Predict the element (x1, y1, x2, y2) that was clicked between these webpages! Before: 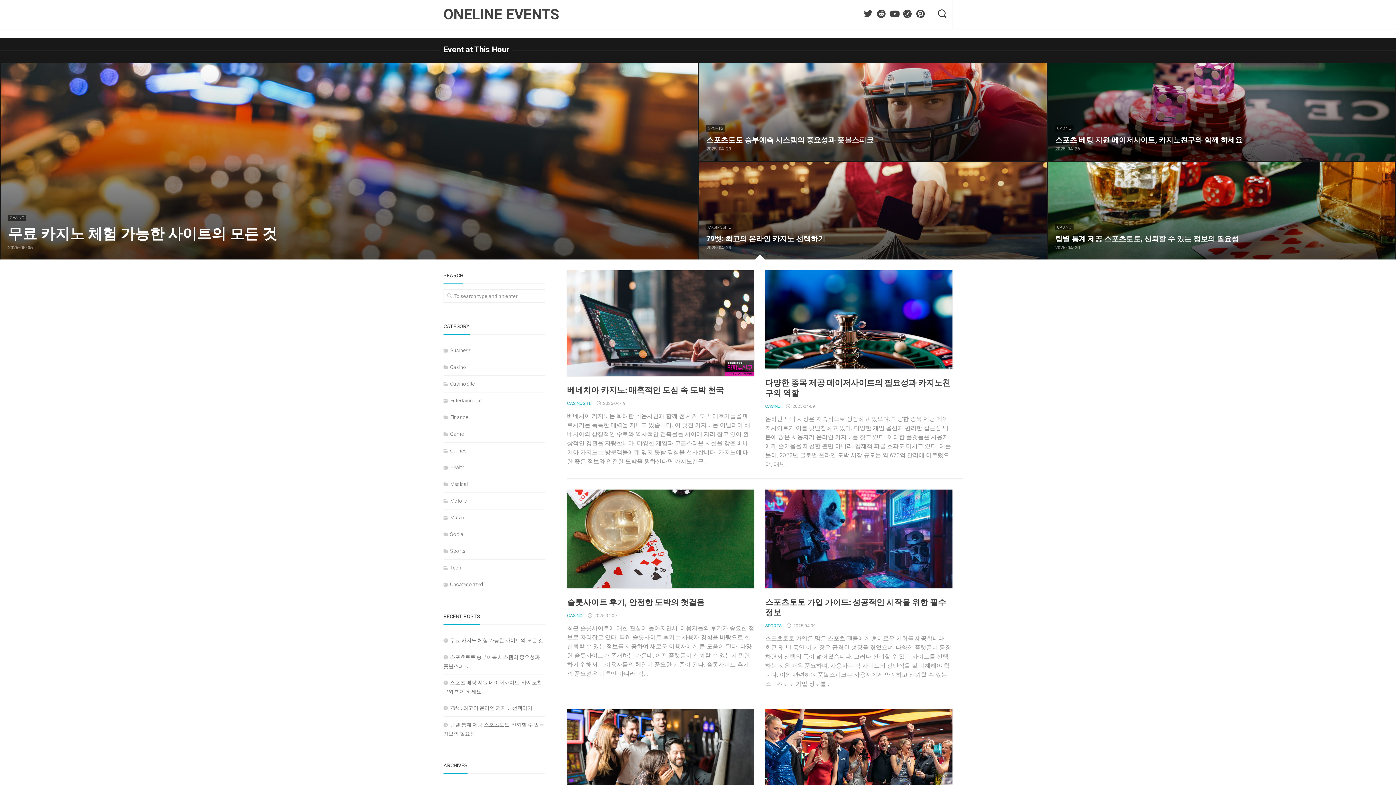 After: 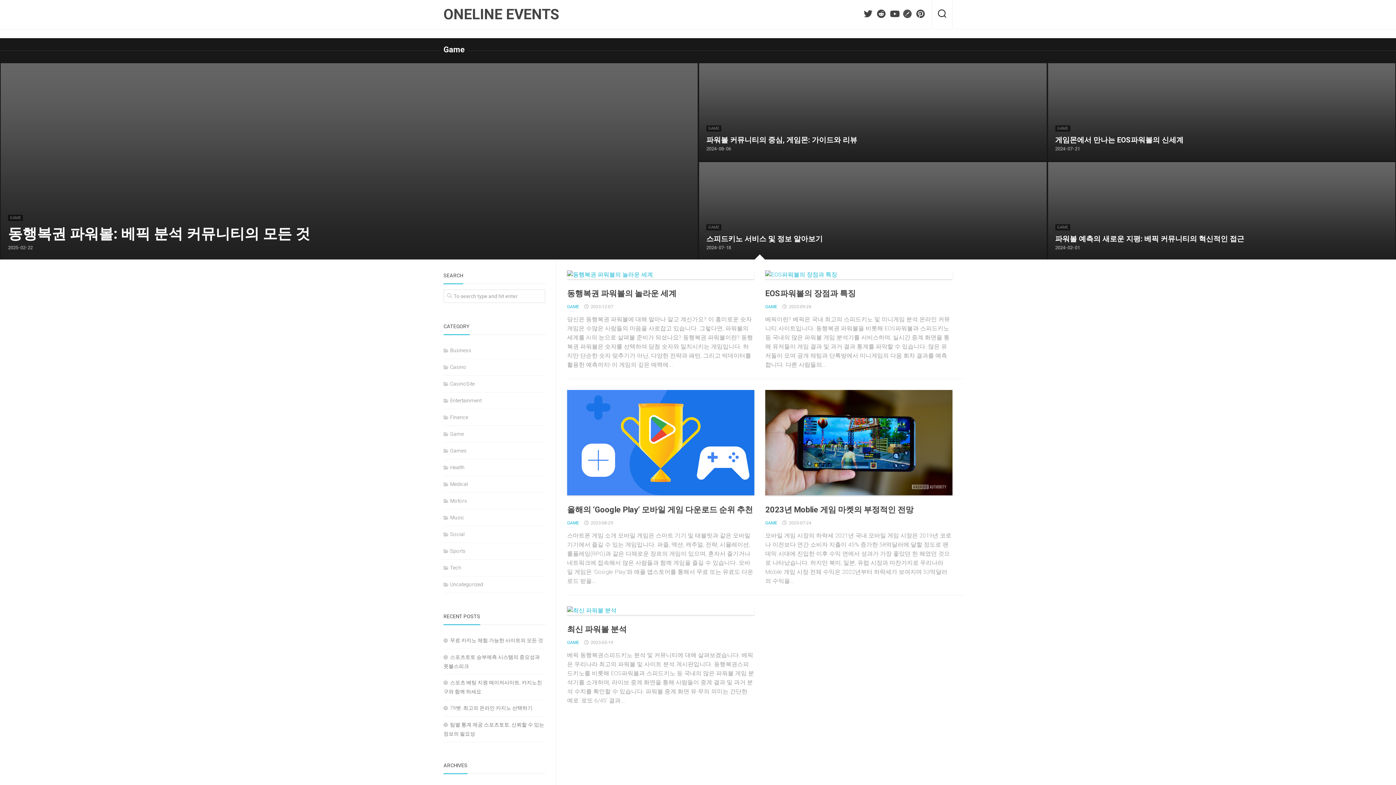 Action: bbox: (443, 431, 464, 437) label: Game